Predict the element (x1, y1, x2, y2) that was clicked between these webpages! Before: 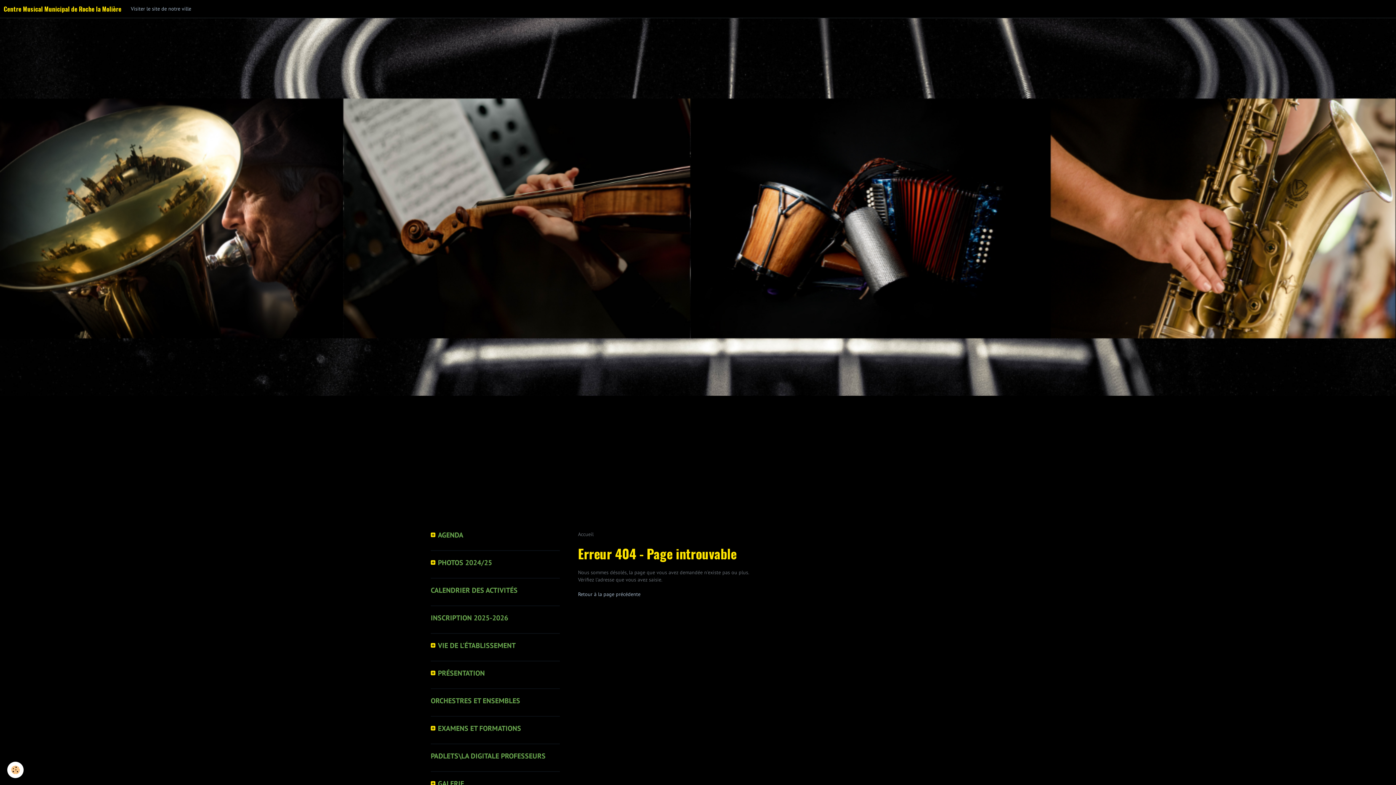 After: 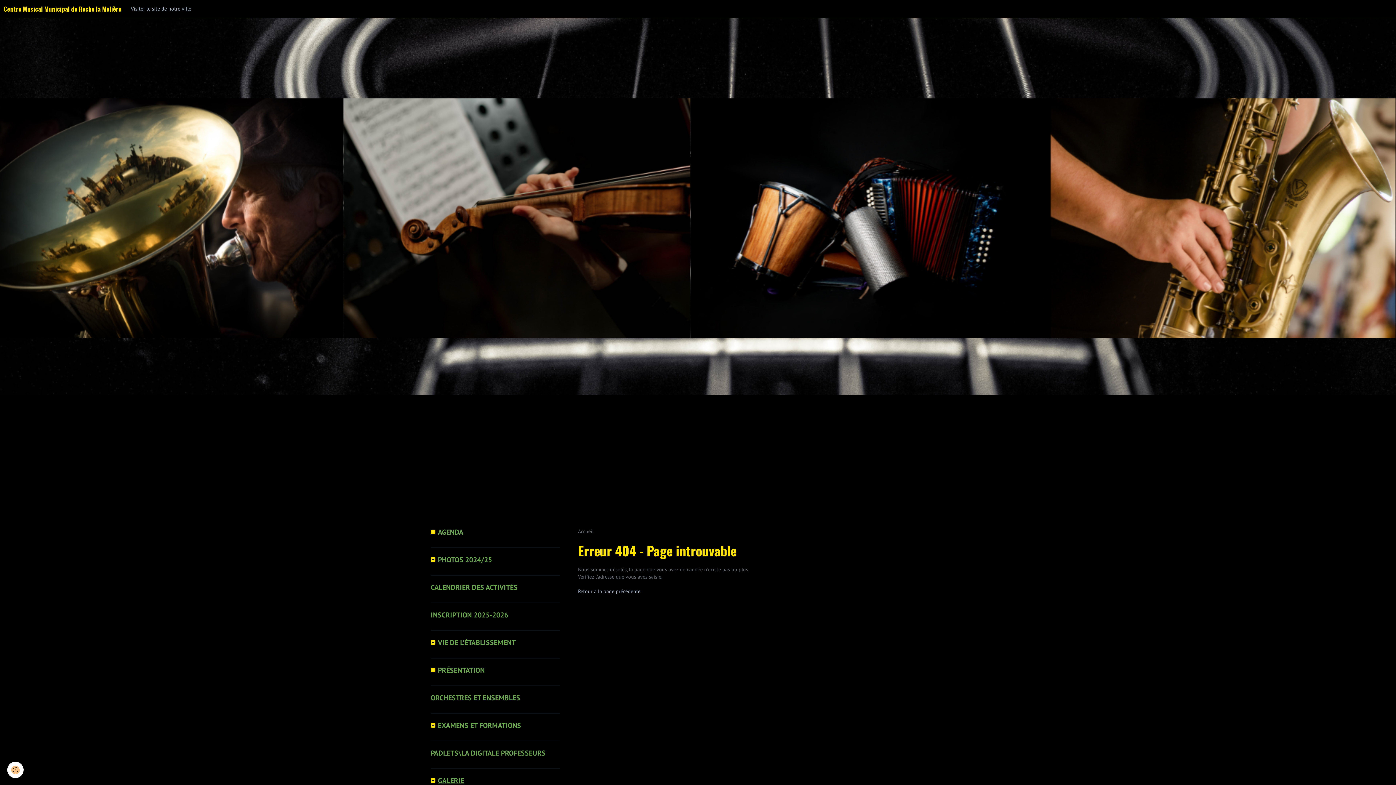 Action: label: GALERIE bbox: (430, 779, 560, 788)